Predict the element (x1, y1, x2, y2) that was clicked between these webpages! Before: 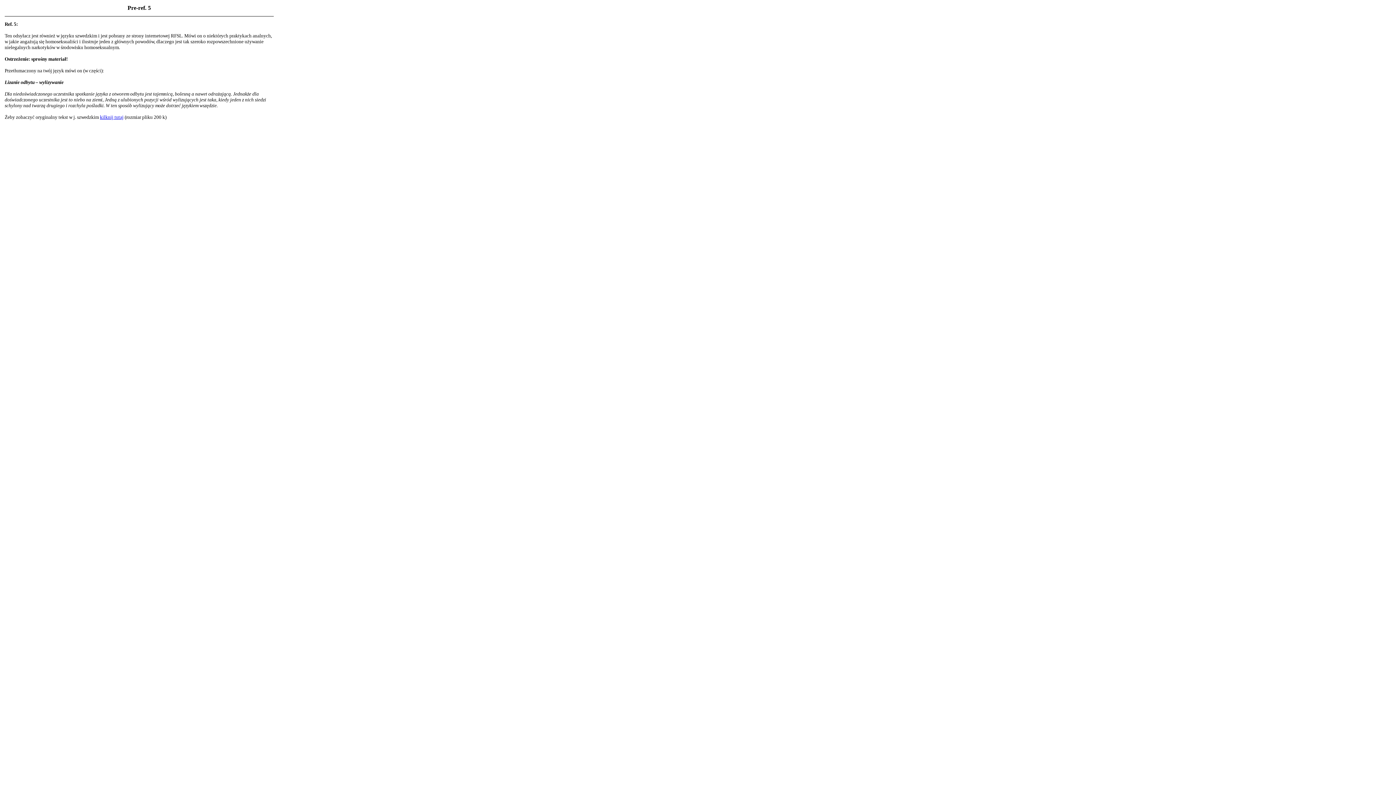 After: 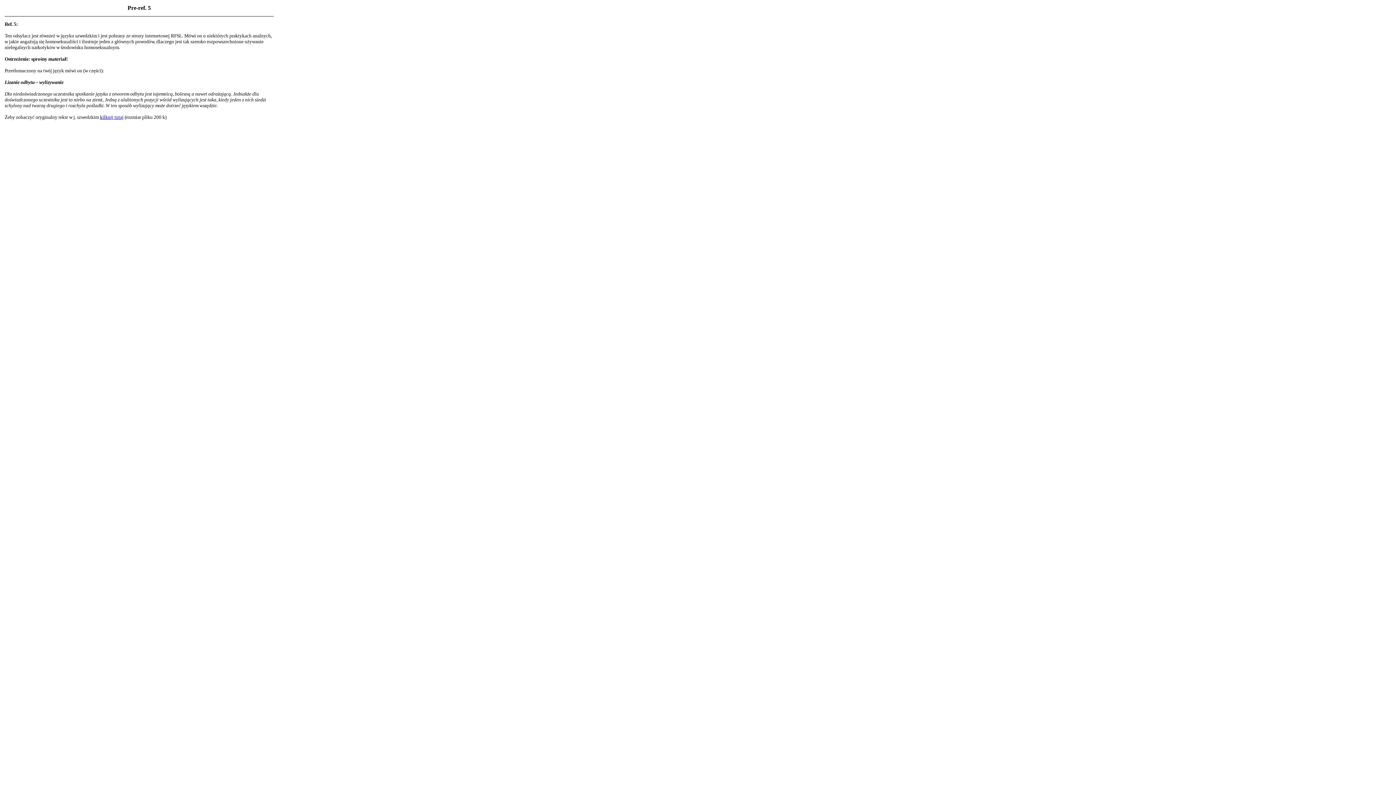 Action: bbox: (100, 114, 123, 120) label: kilknij tutaj